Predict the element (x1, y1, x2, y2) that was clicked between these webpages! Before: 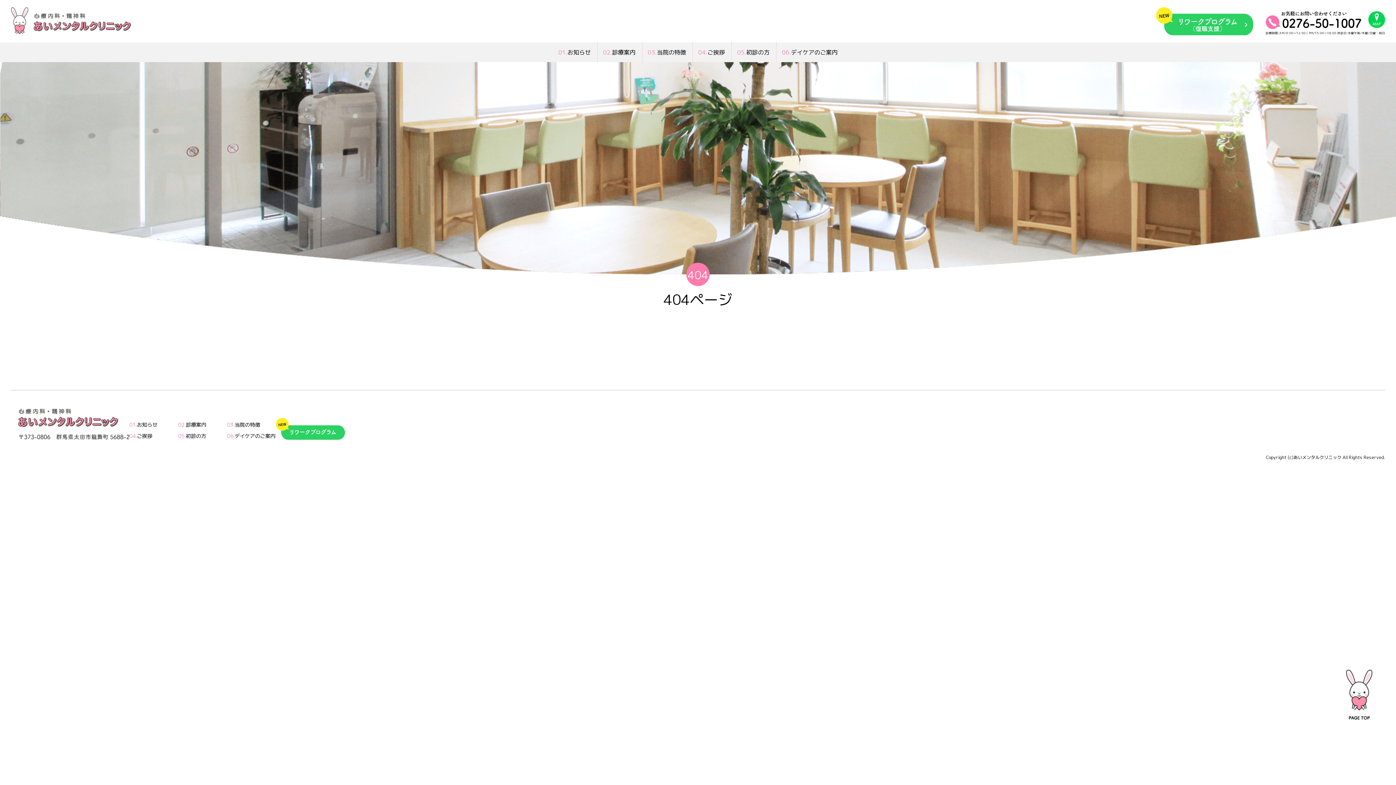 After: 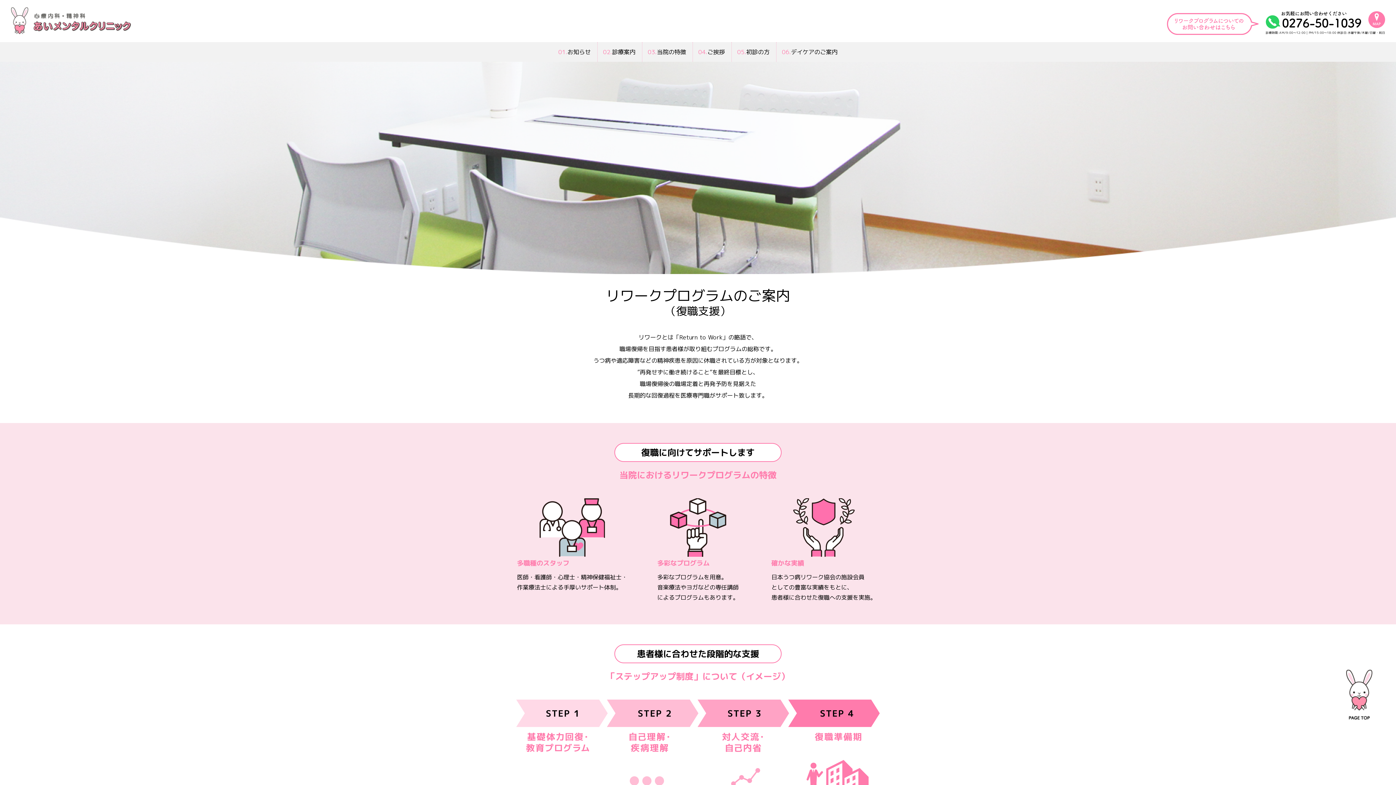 Action: bbox: (276, 418, 345, 425)